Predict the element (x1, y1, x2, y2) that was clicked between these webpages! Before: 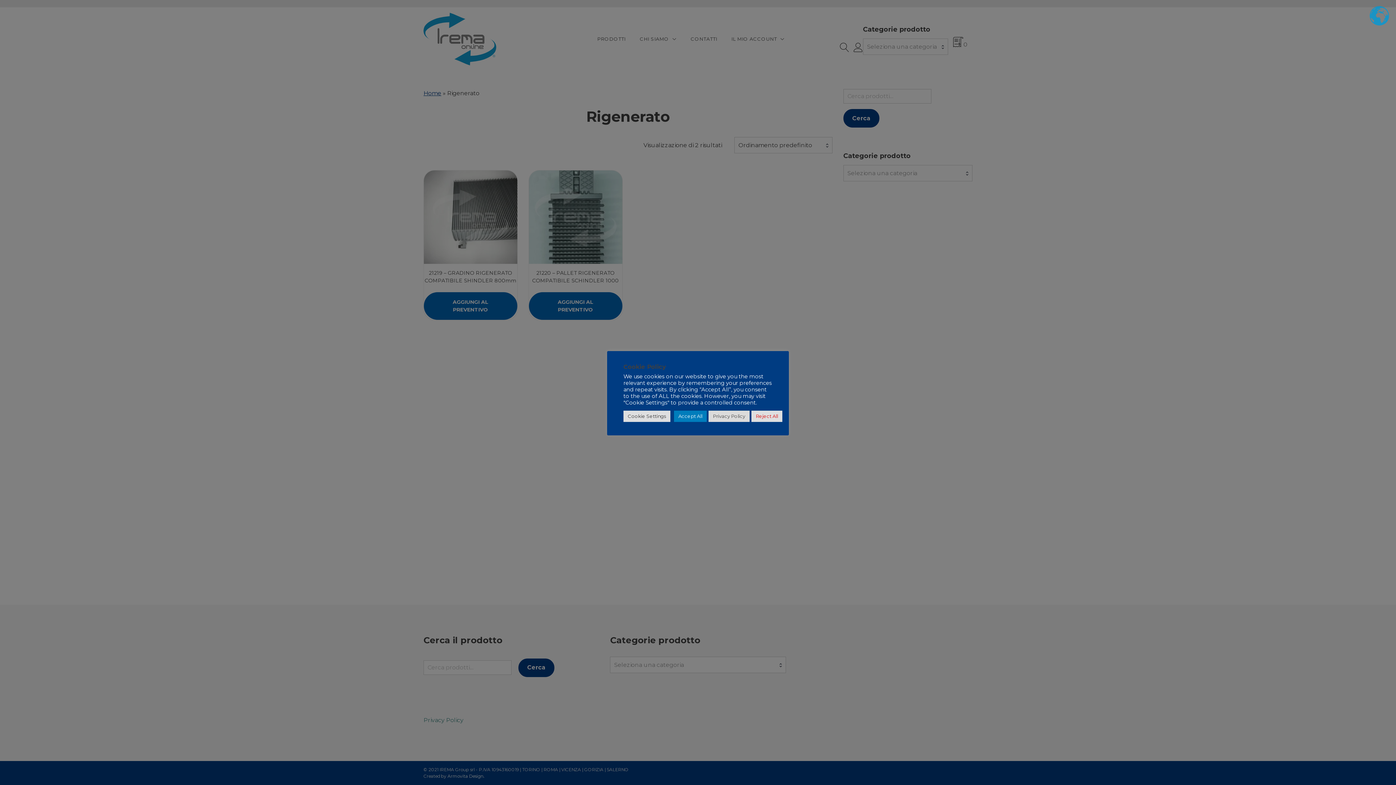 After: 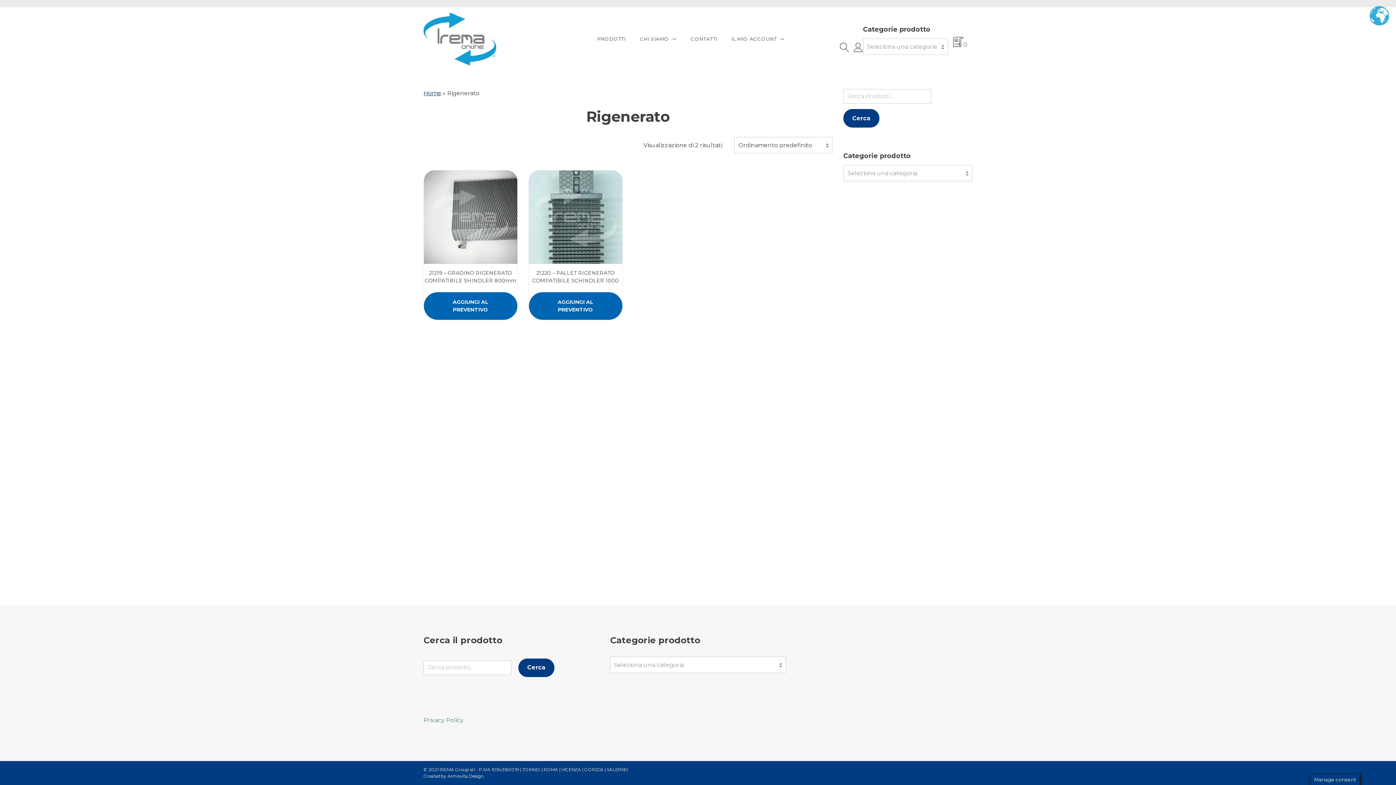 Action: bbox: (674, 410, 706, 422) label: Accept All